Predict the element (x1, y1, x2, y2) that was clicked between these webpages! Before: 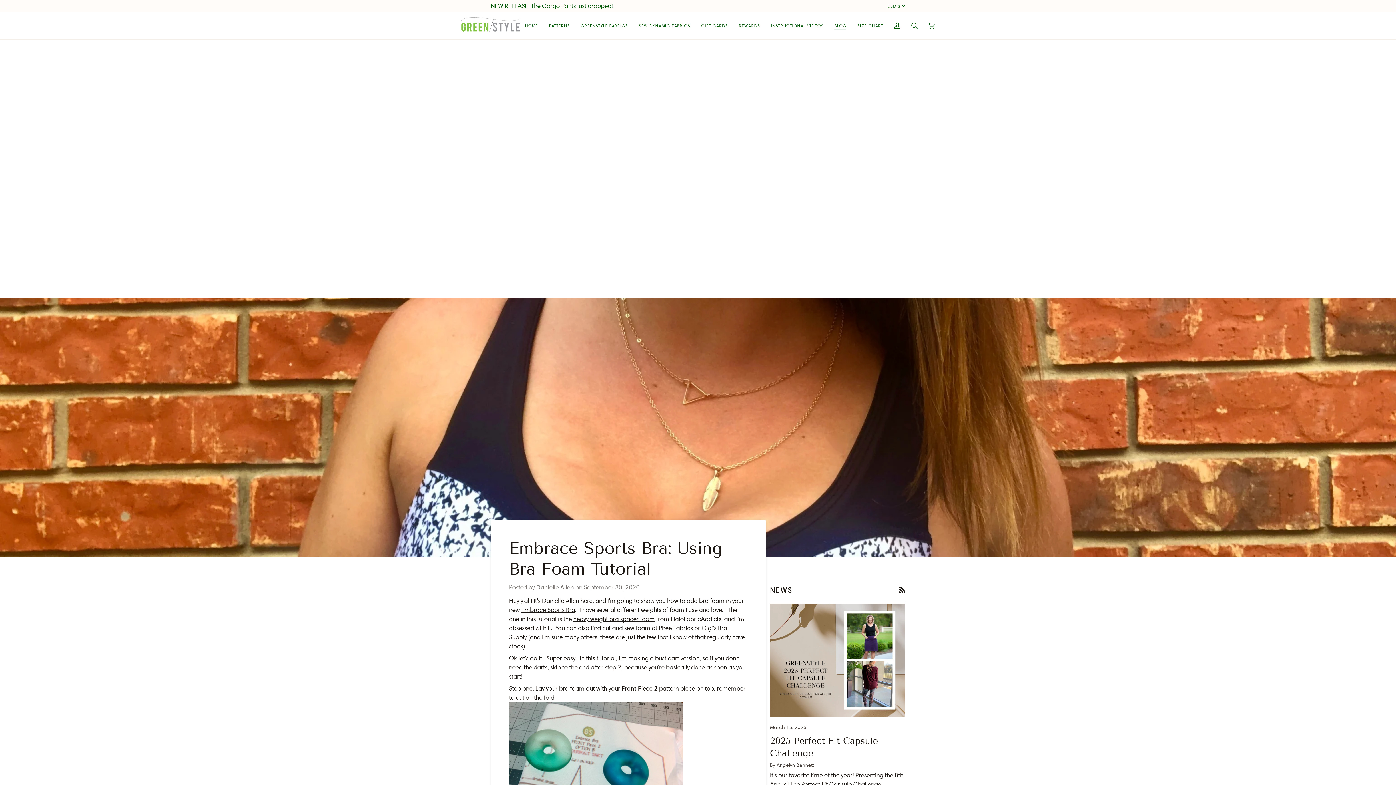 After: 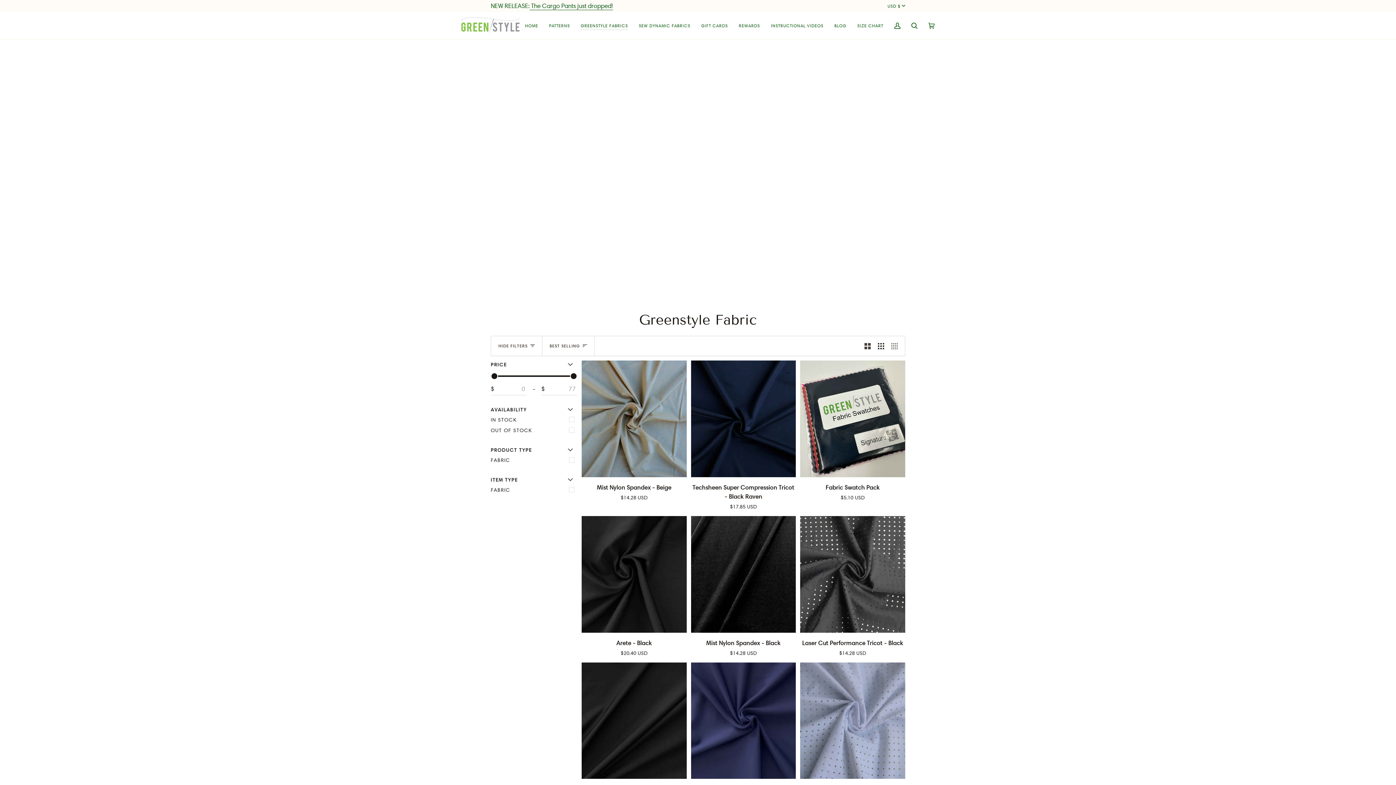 Action: label: GREENSTYLE FABRICS bbox: (575, 12, 633, 39)